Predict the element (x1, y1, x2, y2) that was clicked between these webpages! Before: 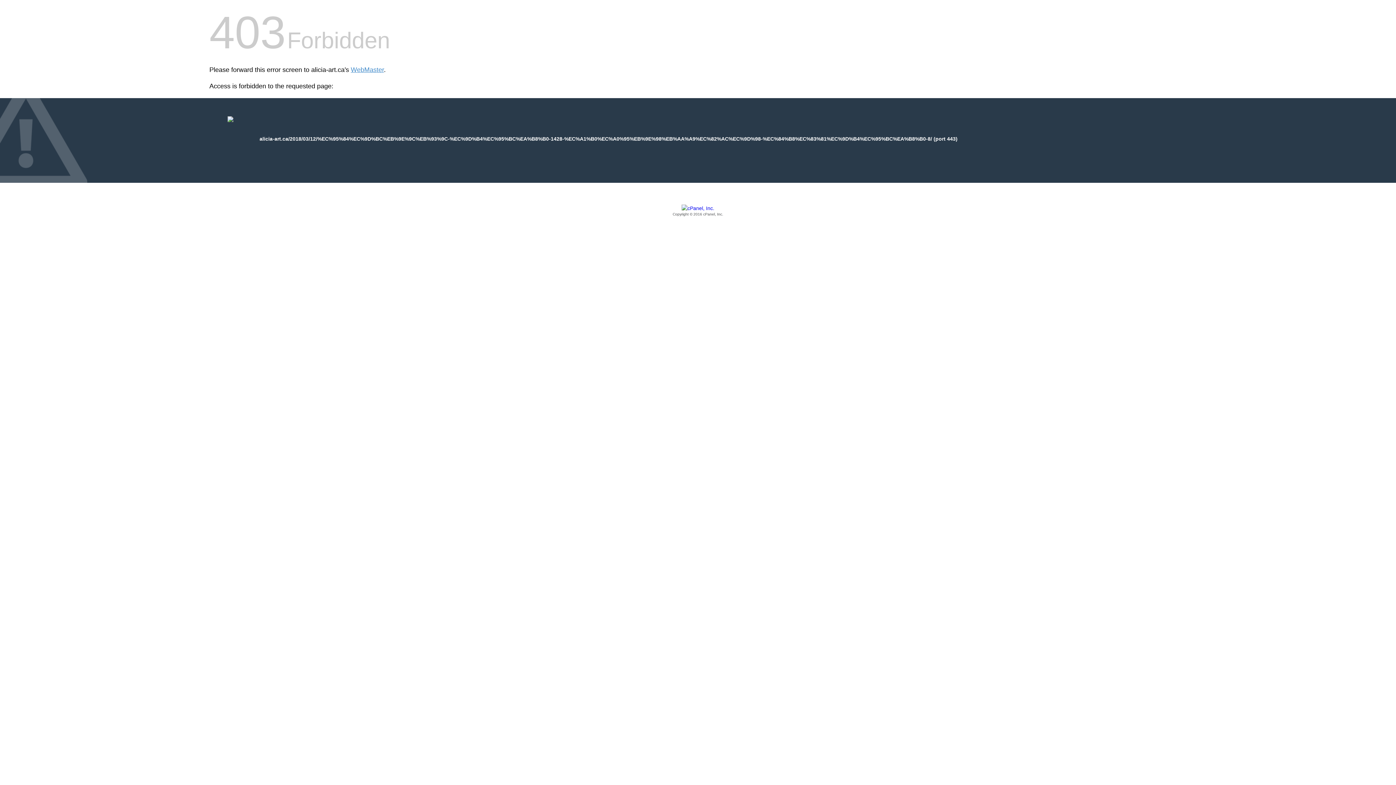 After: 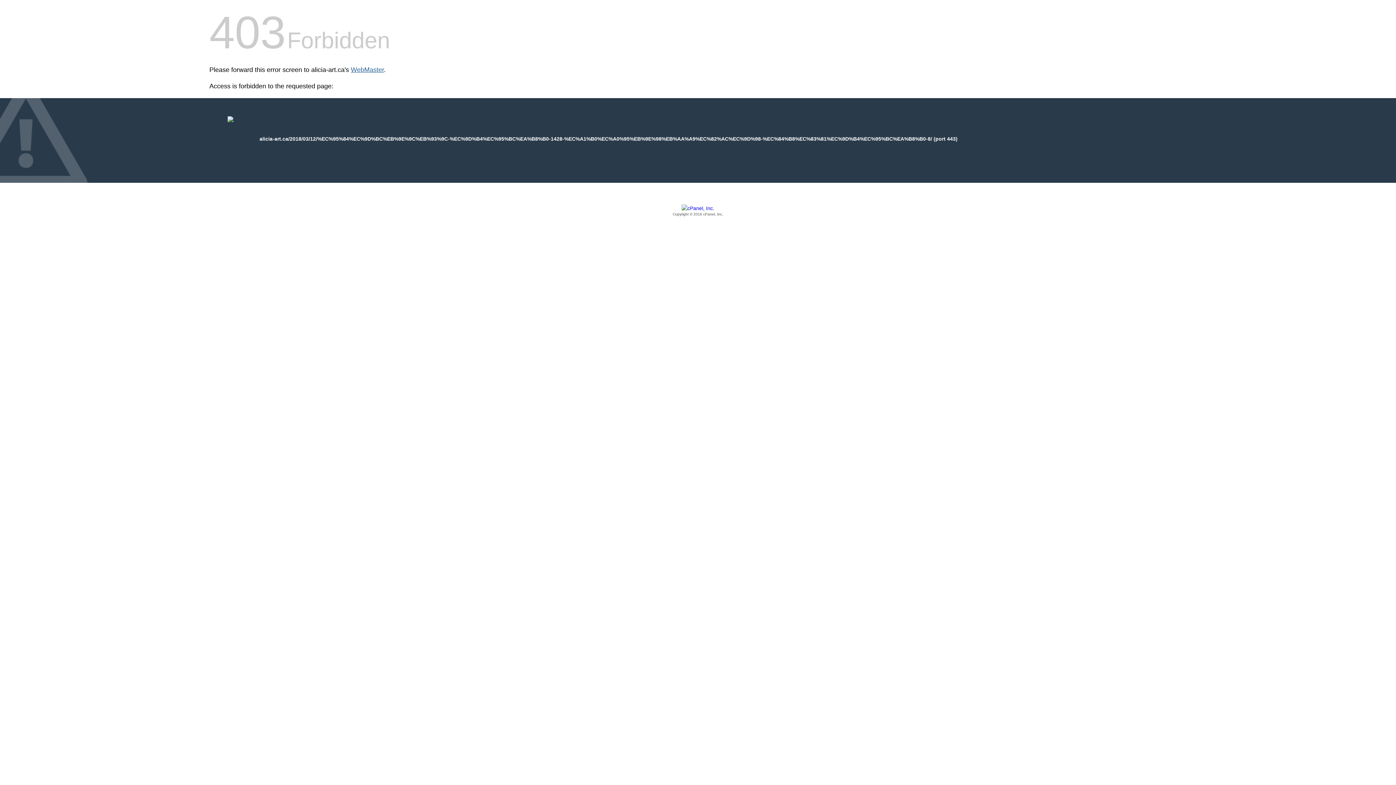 Action: label: WebMaster bbox: (350, 66, 384, 73)